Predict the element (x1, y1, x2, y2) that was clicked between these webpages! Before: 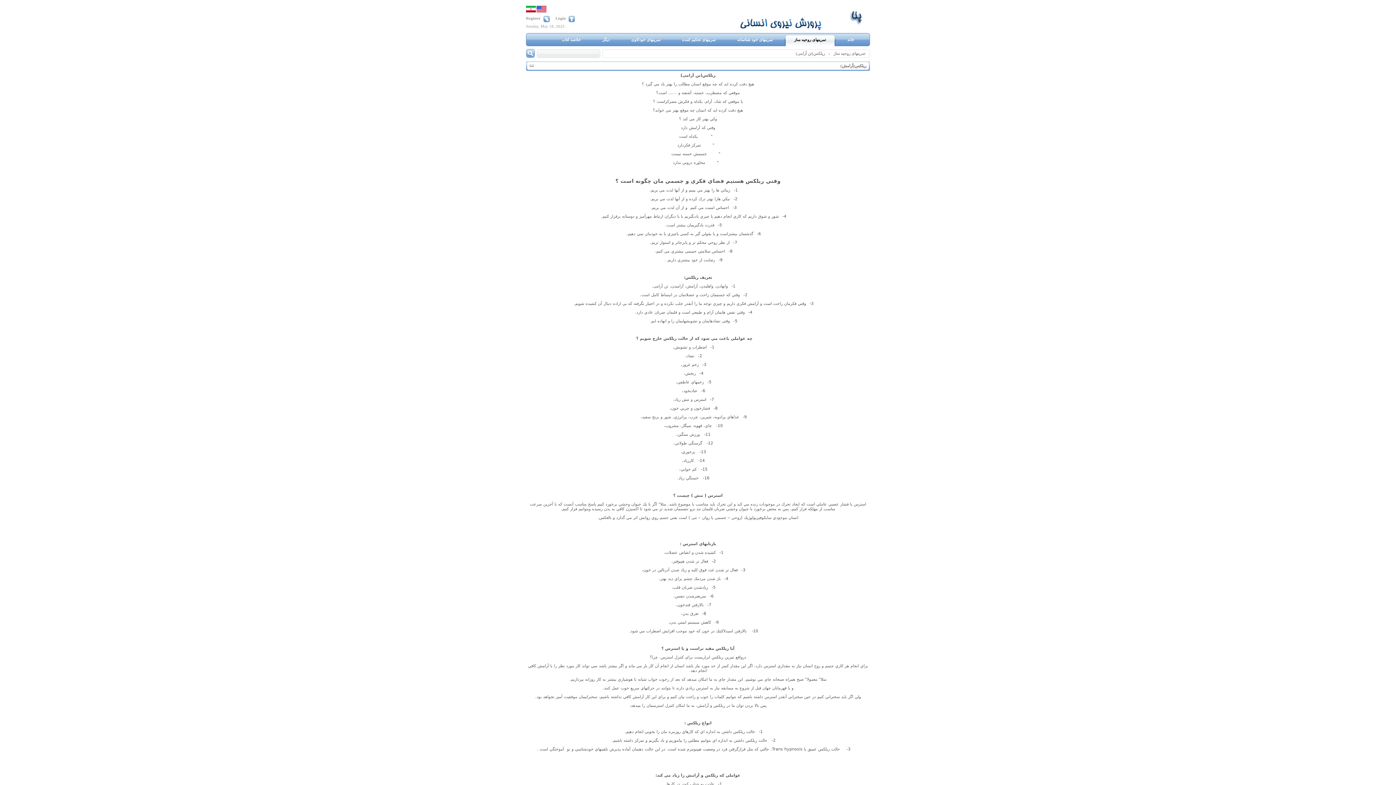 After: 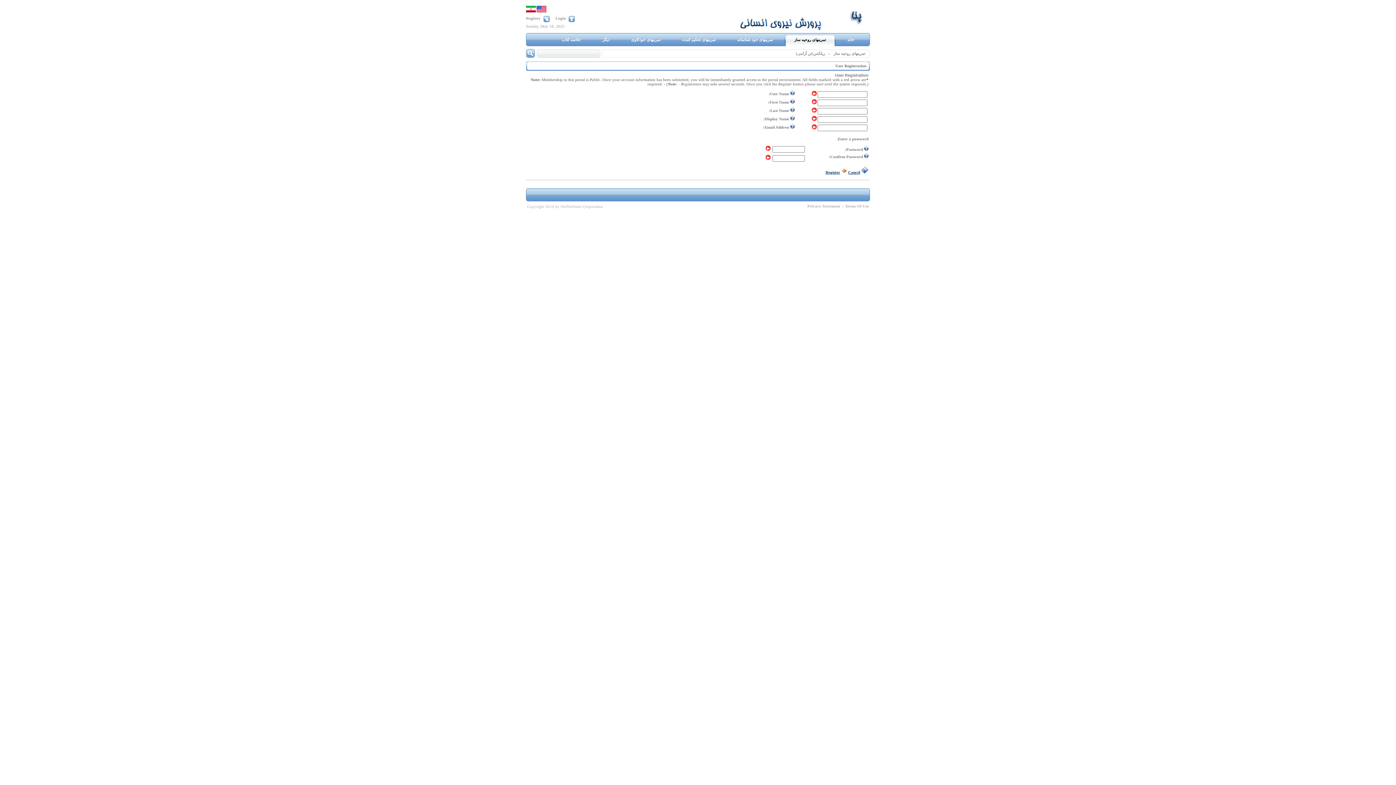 Action: bbox: (526, 15, 549, 22) label: Register